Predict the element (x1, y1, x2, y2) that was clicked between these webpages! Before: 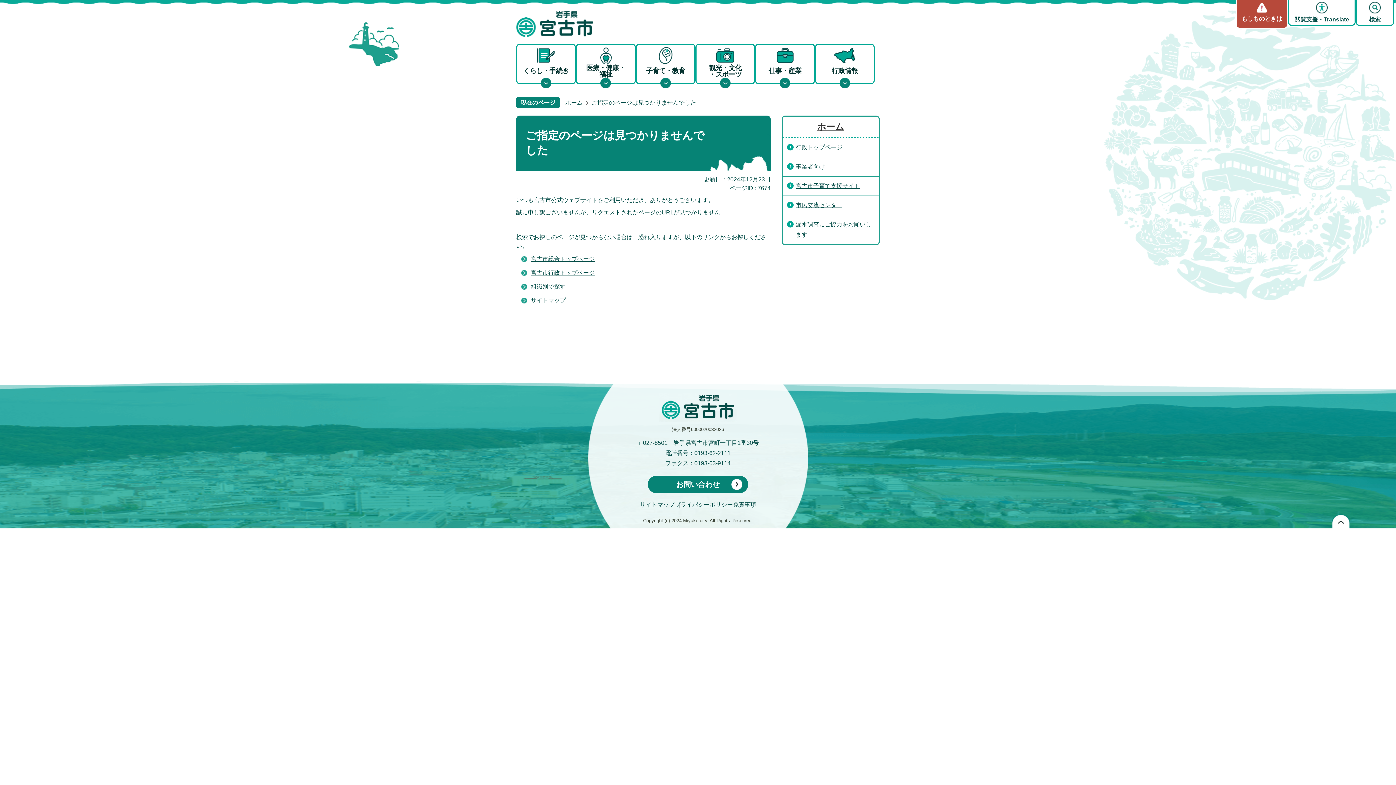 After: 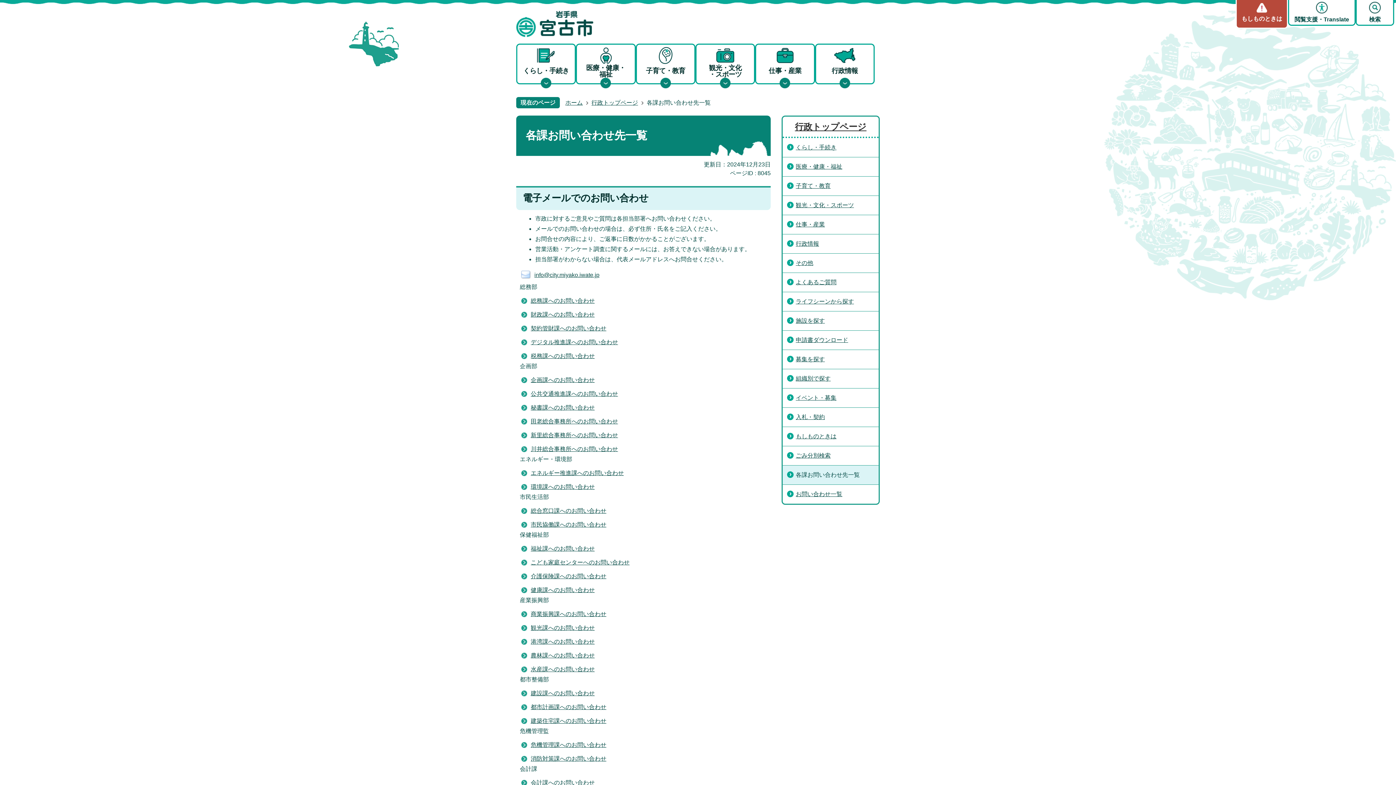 Action: bbox: (648, 476, 748, 493) label: お問い合わせ